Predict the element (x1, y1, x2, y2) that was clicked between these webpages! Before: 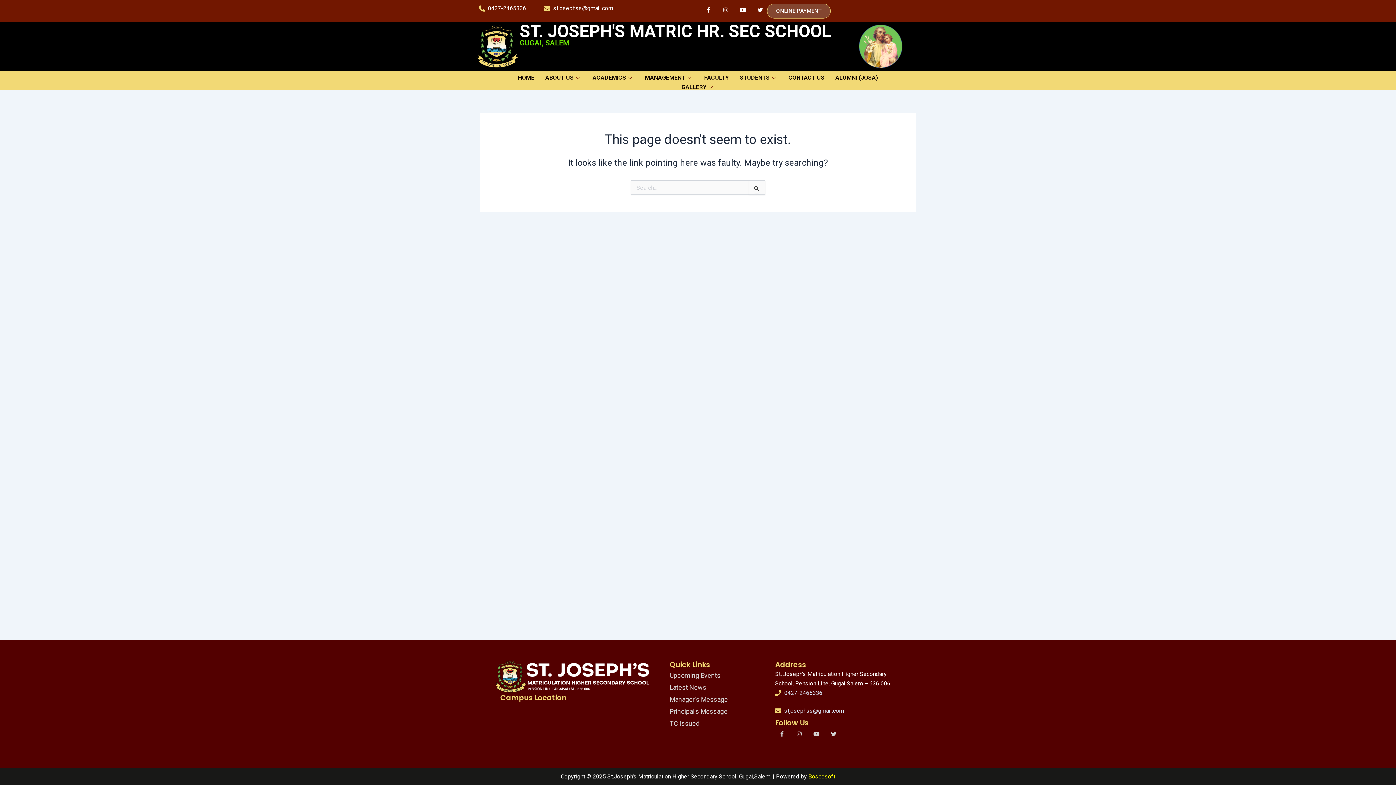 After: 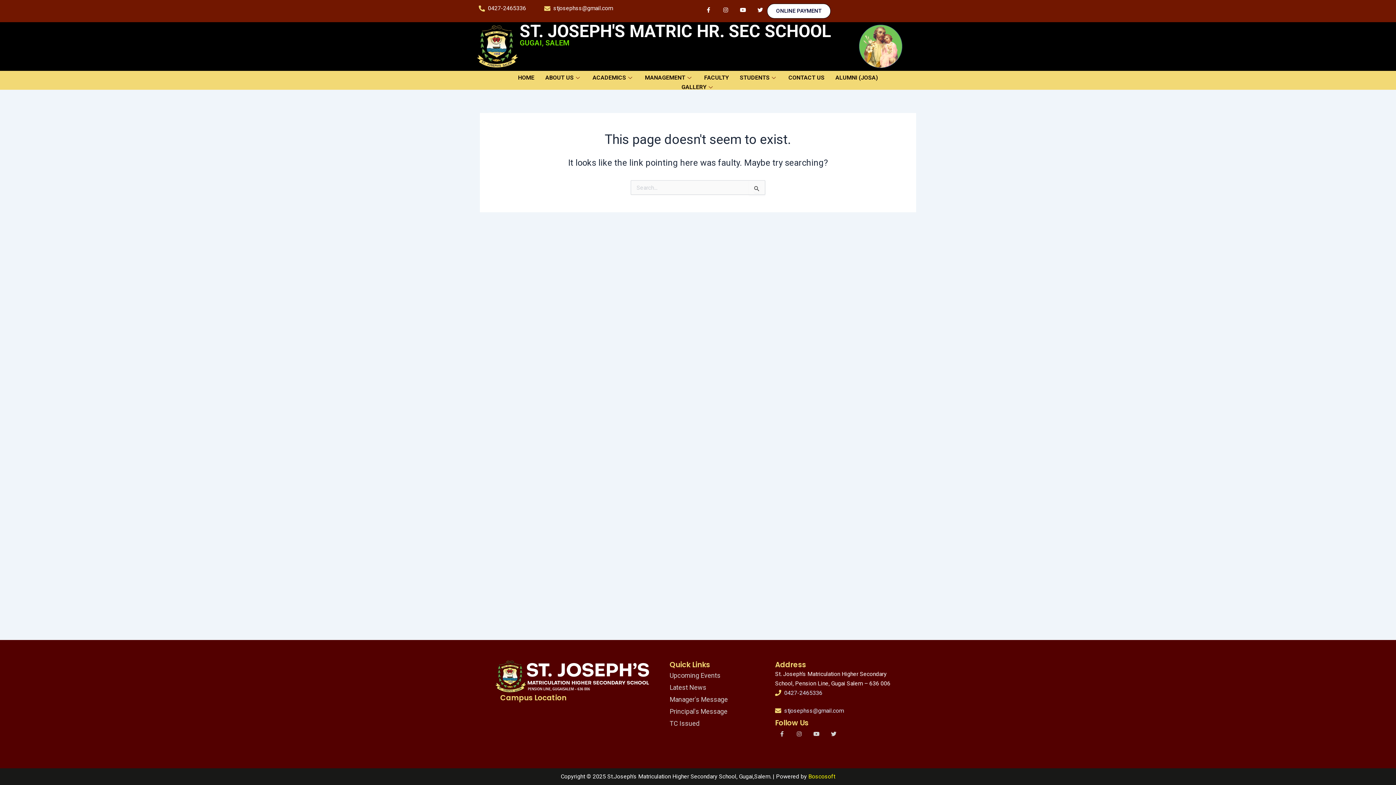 Action: label: ONLINE PAYMENT bbox: (767, 3, 830, 18)